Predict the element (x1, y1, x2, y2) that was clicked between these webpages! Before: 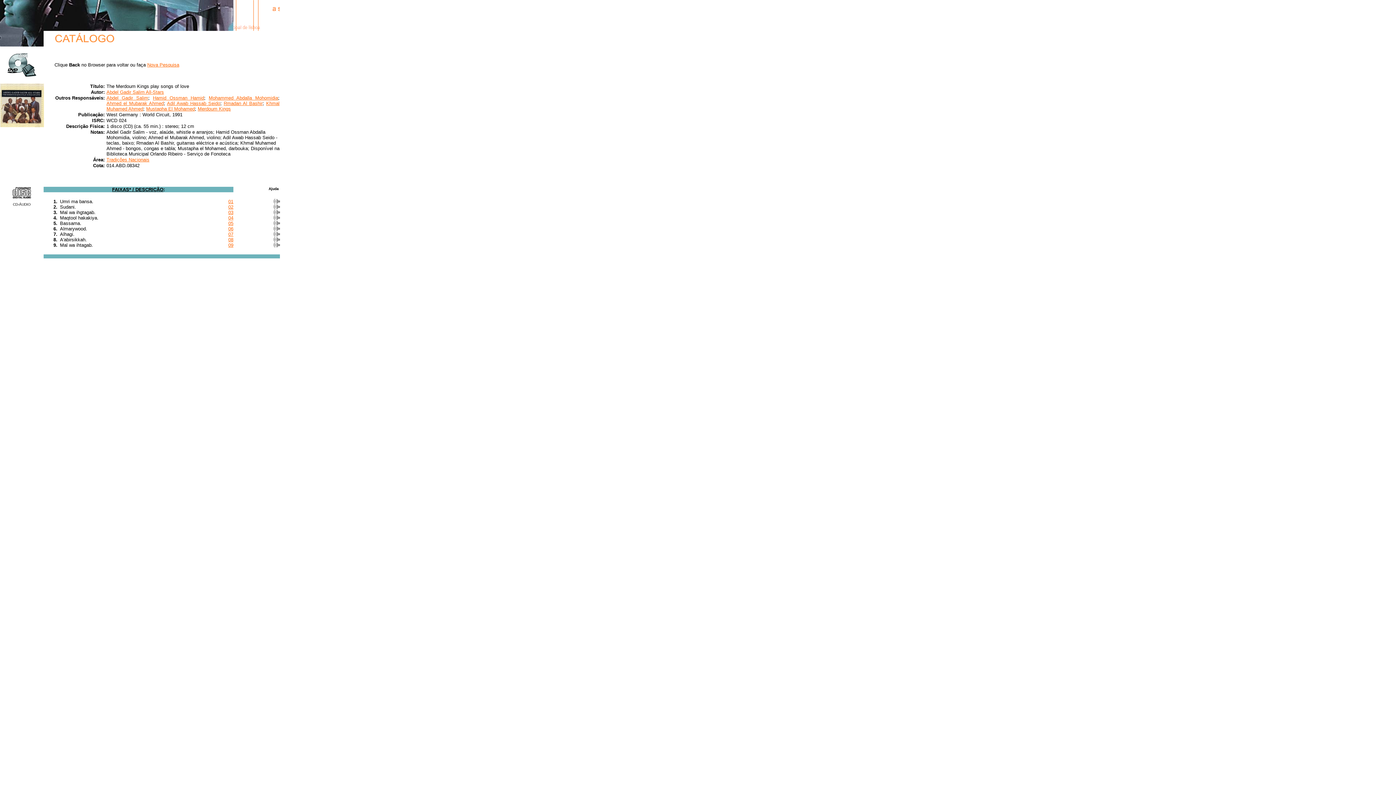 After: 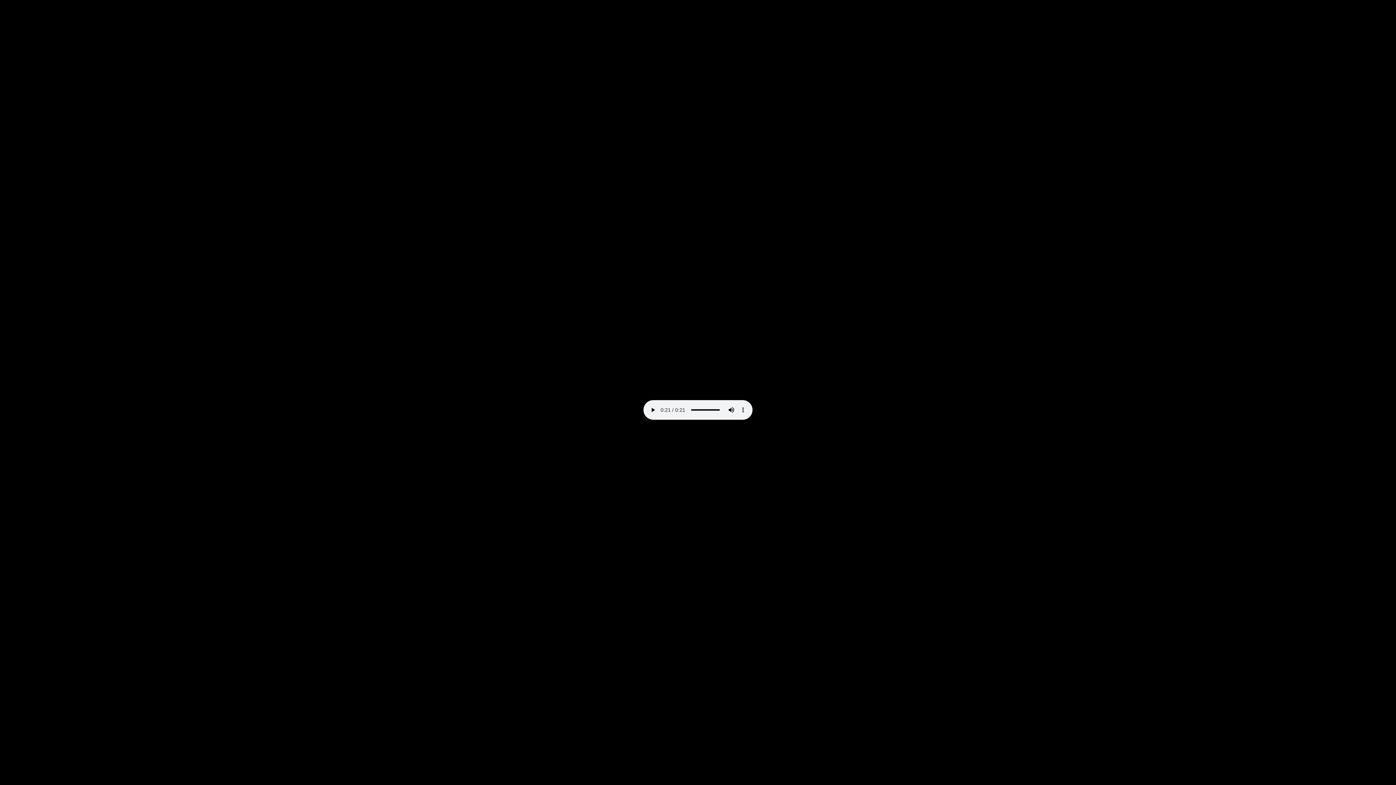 Action: bbox: (228, 204, 233, 209) label: 02